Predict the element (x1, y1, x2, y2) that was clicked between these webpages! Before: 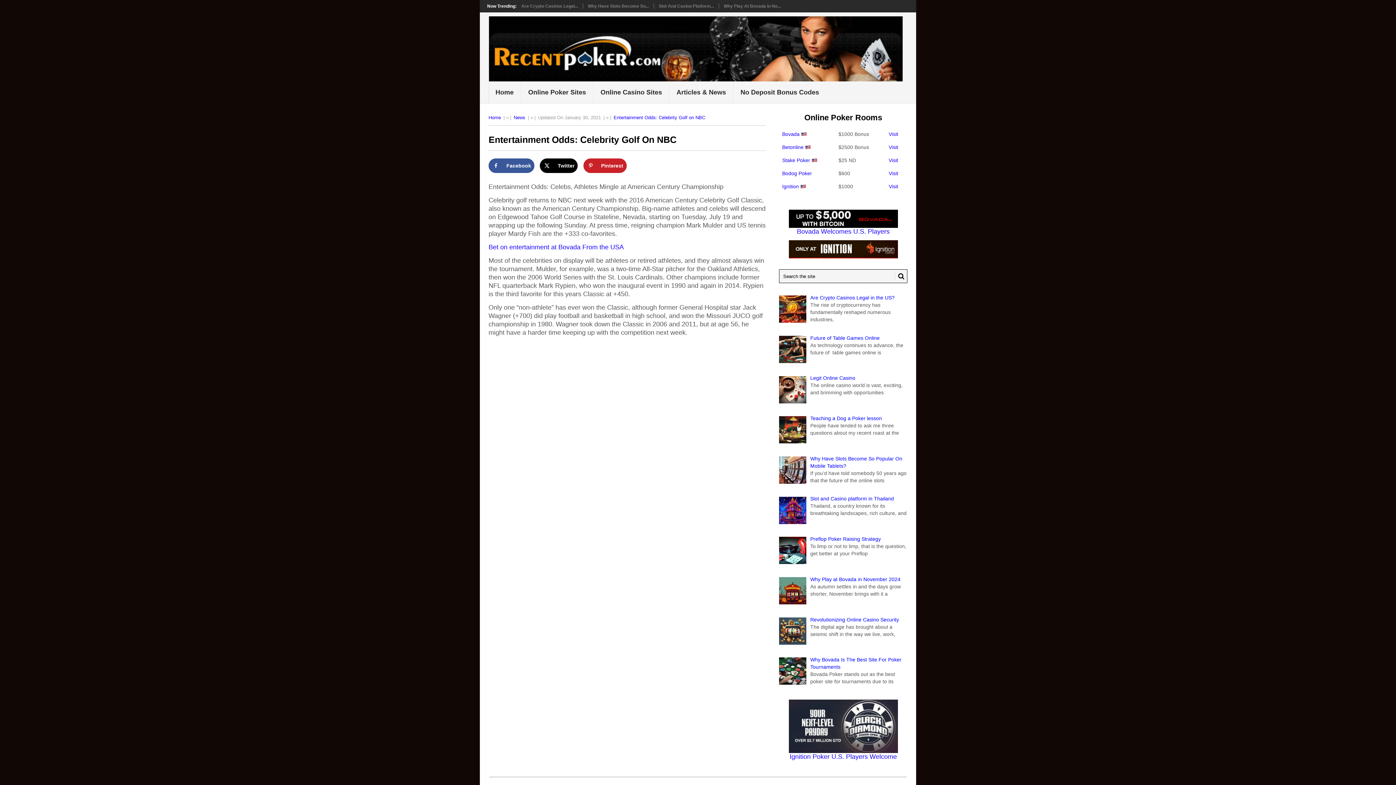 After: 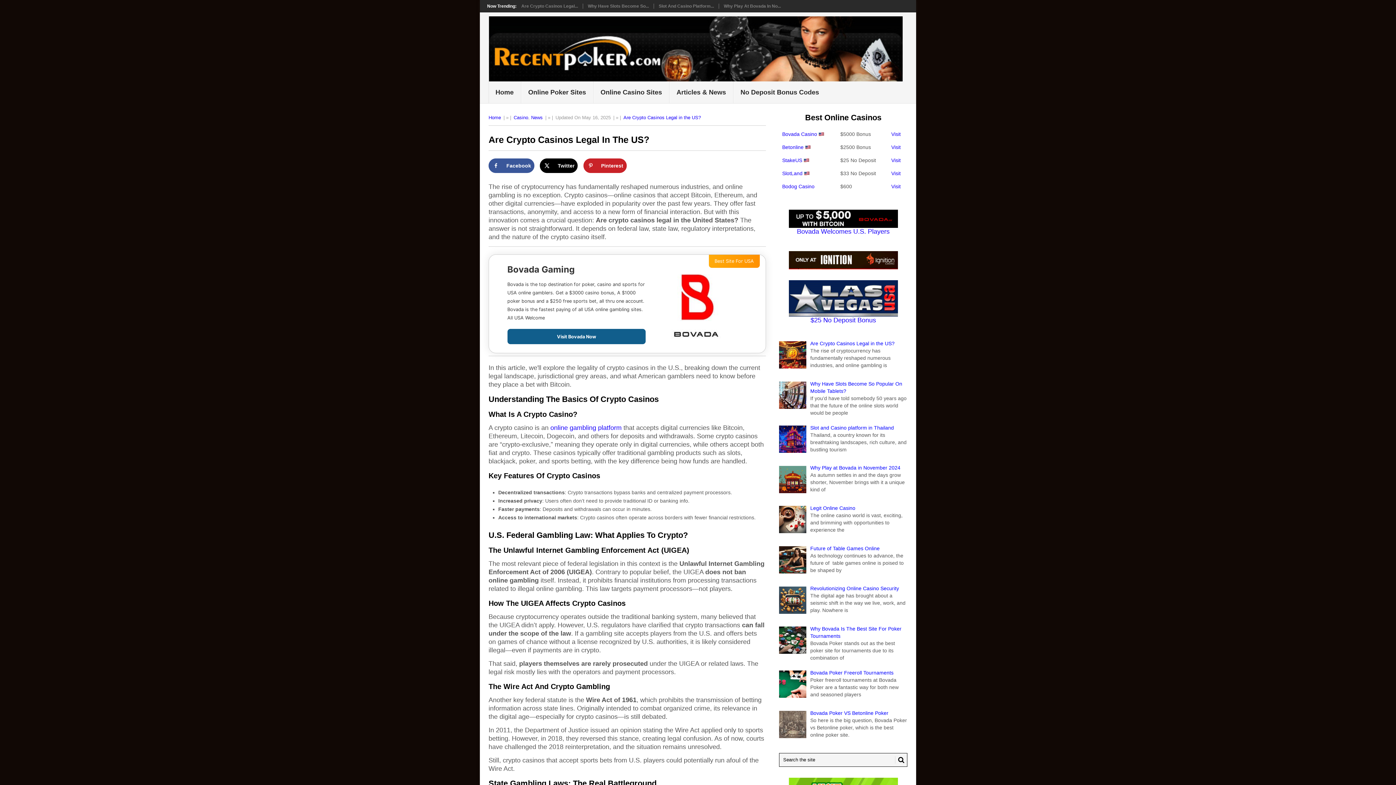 Action: bbox: (521, 3, 578, 8) label: Are Crypto Casinos Legal...